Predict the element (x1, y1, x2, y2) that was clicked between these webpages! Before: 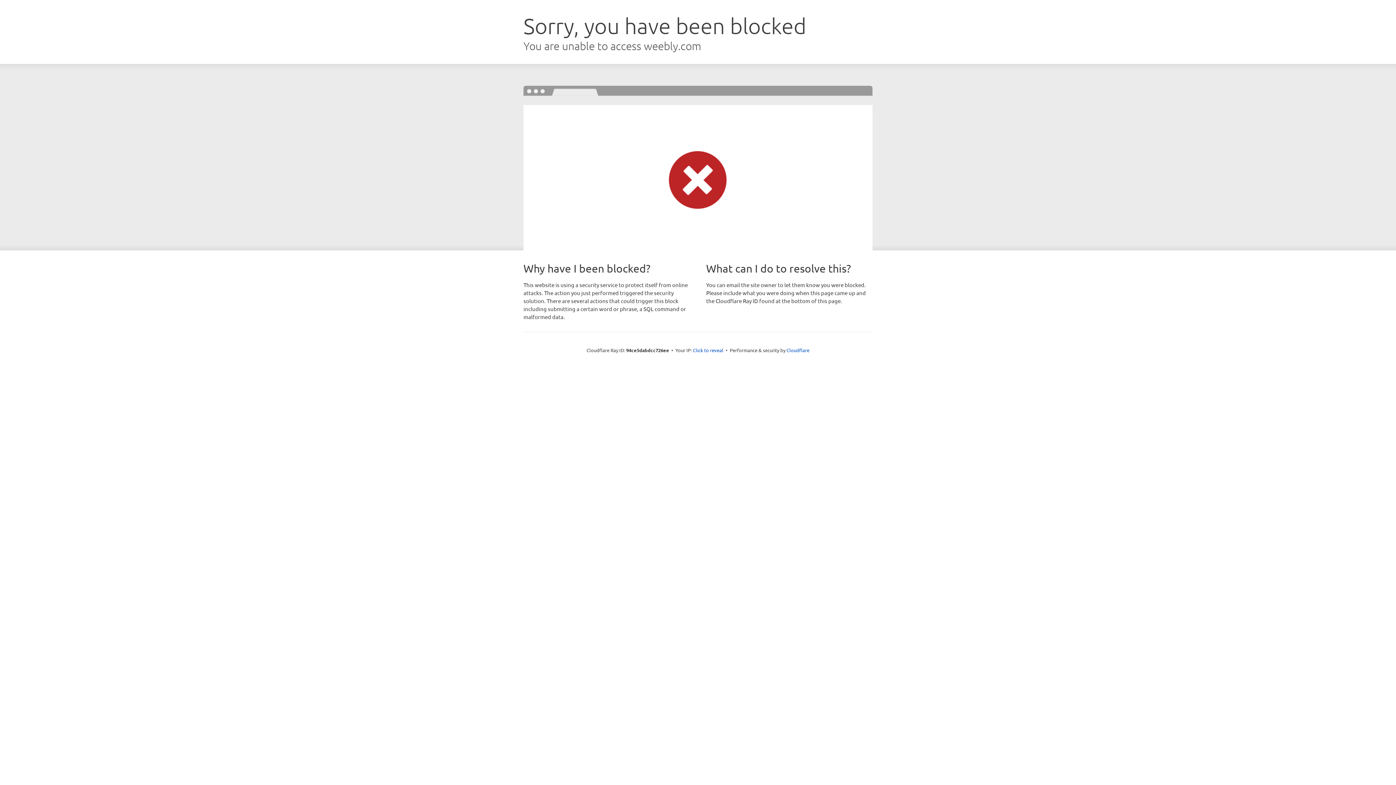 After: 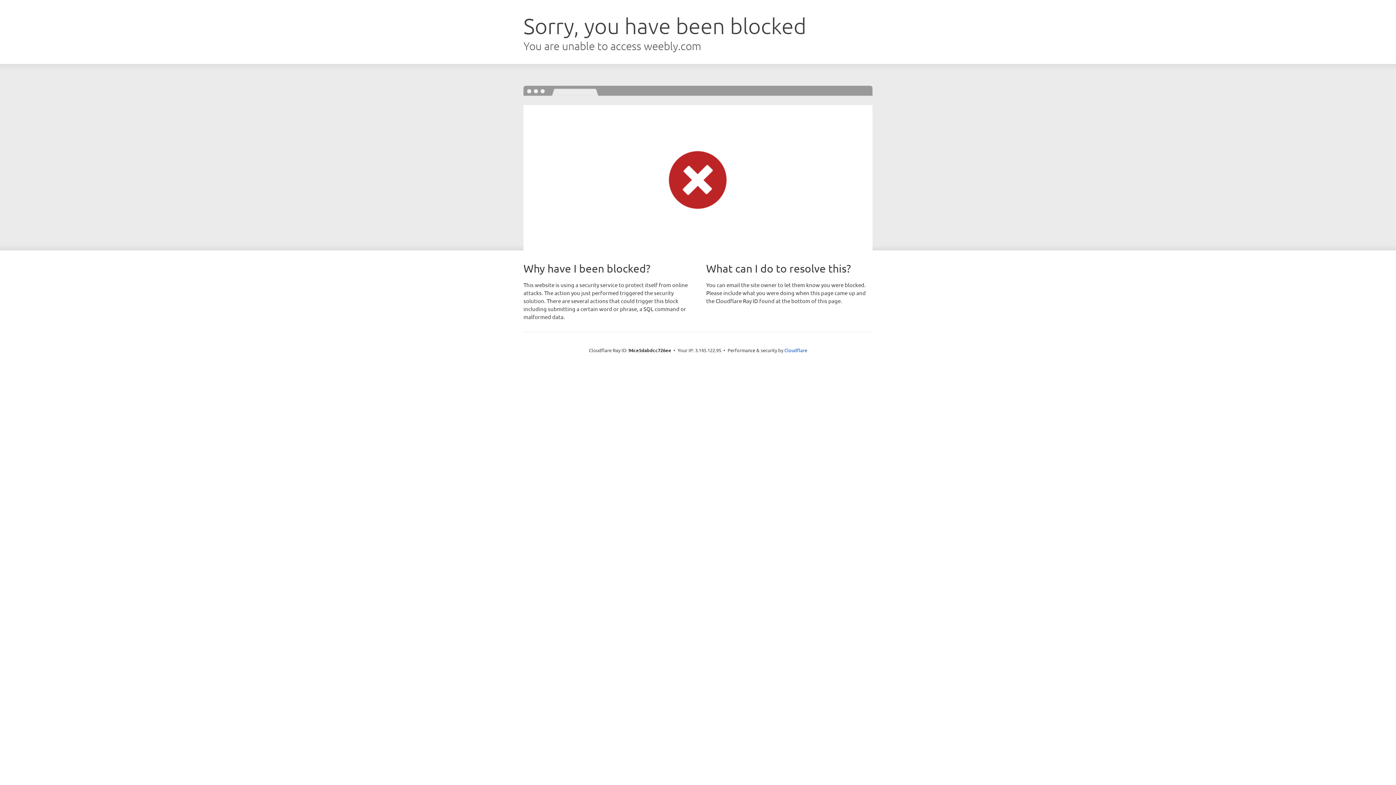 Action: label: Click to reveal bbox: (693, 346, 723, 353)